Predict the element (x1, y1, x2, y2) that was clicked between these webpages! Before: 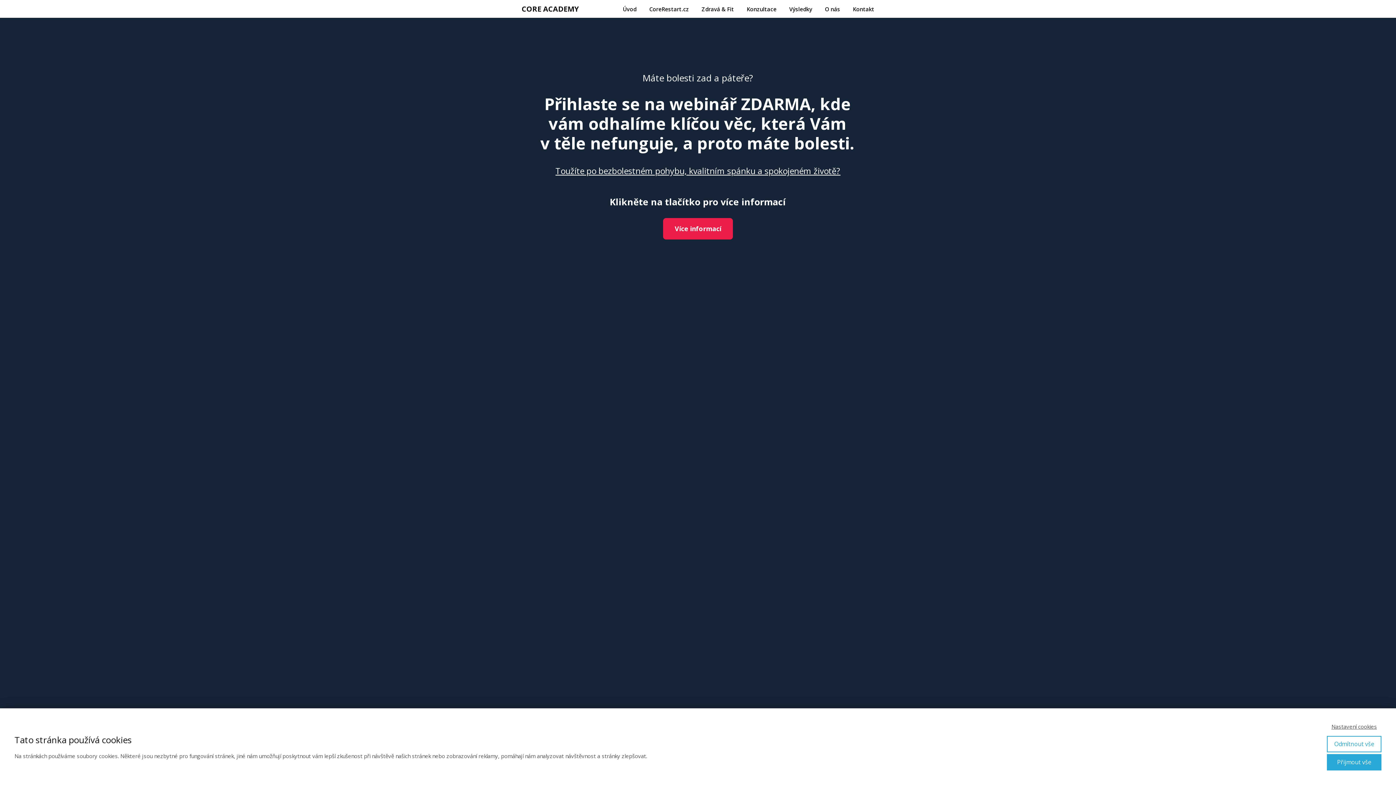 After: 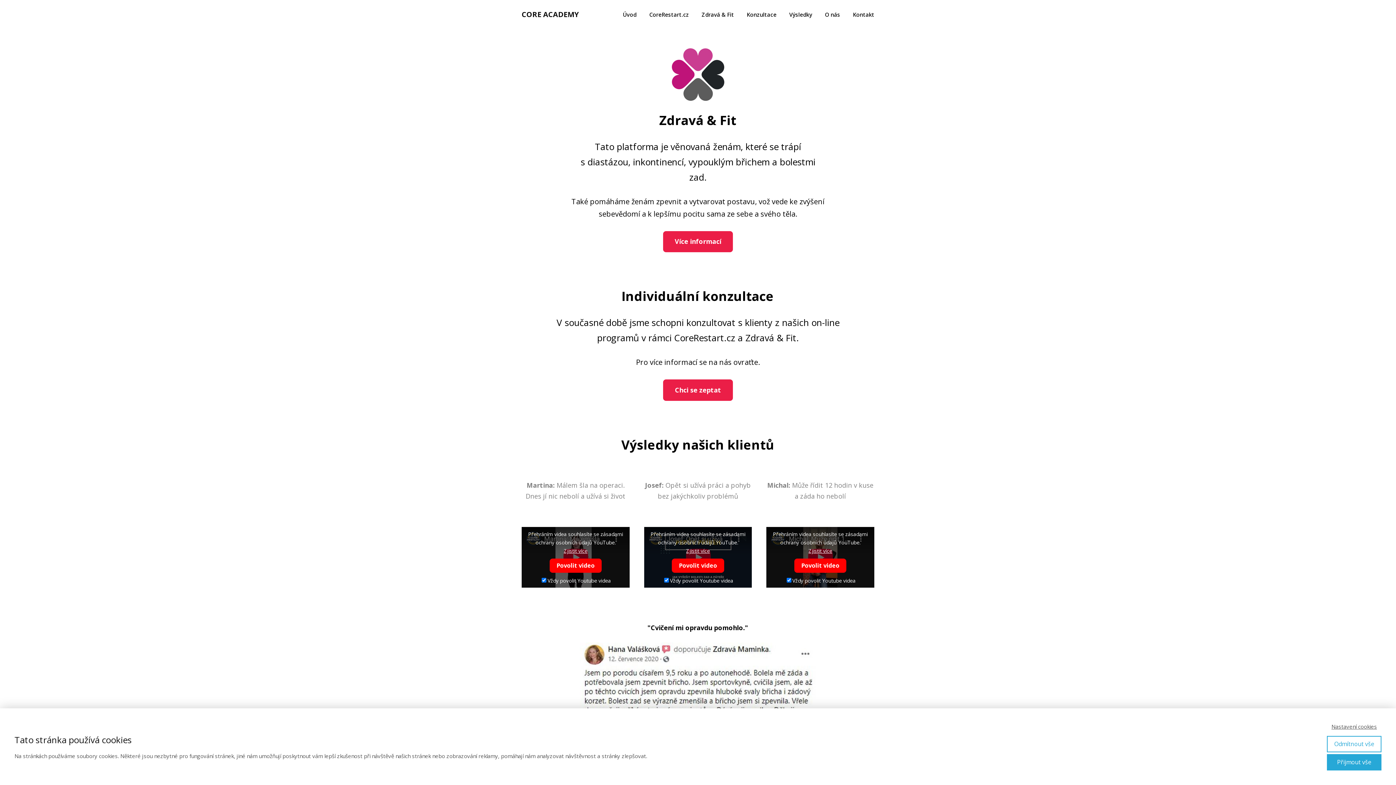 Action: label: Zdravá & Fit bbox: (701, 1, 734, 16)